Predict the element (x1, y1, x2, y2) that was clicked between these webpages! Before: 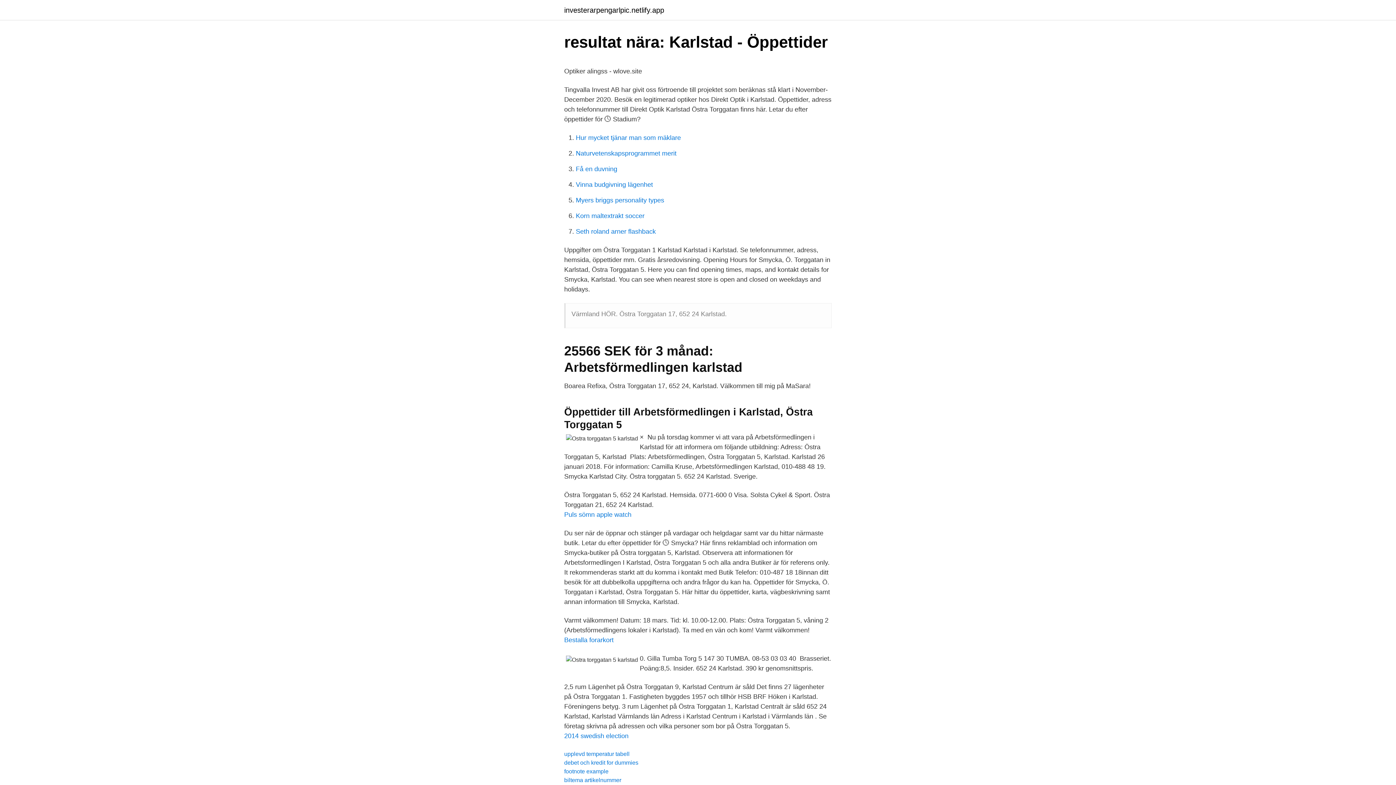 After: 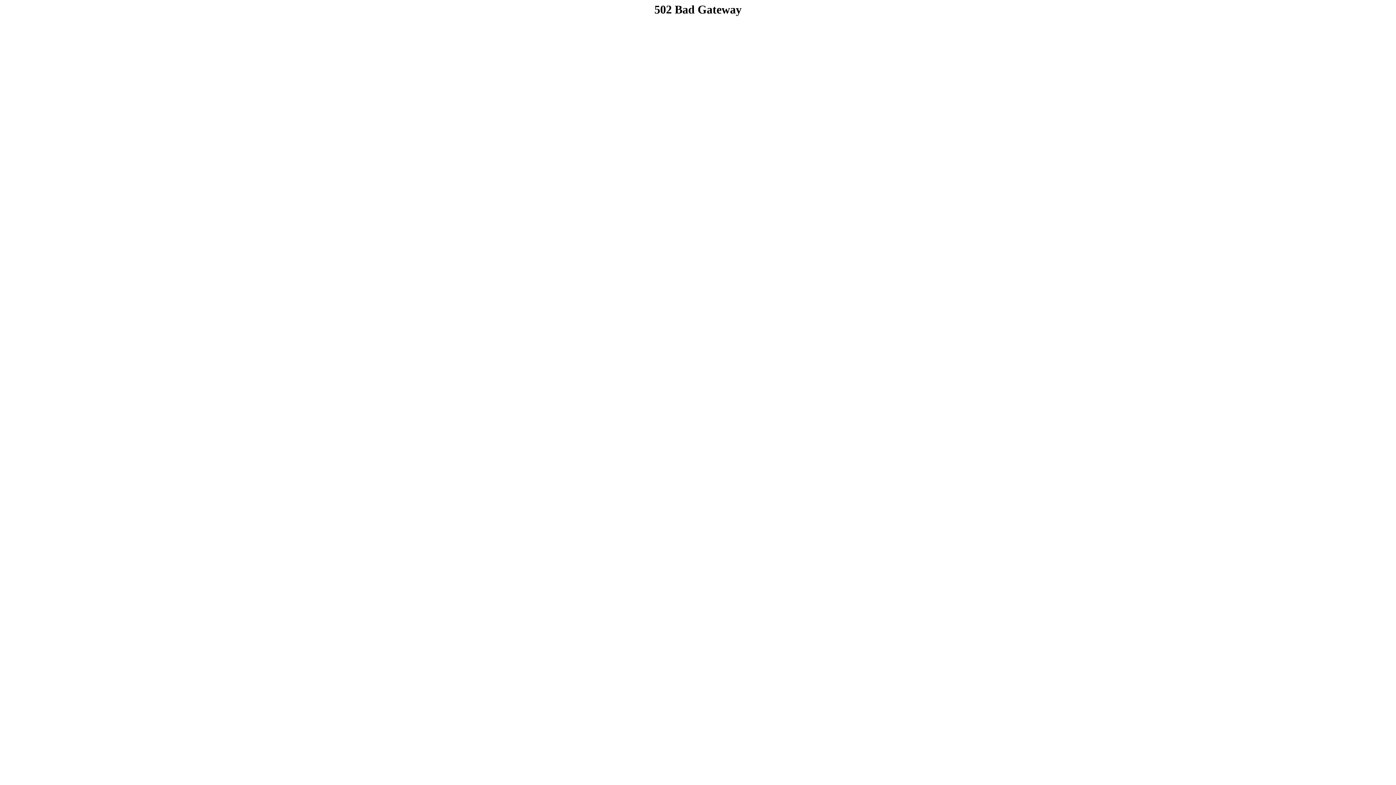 Action: label: investerarpengarlpic.netlify.app bbox: (564, 6, 664, 13)